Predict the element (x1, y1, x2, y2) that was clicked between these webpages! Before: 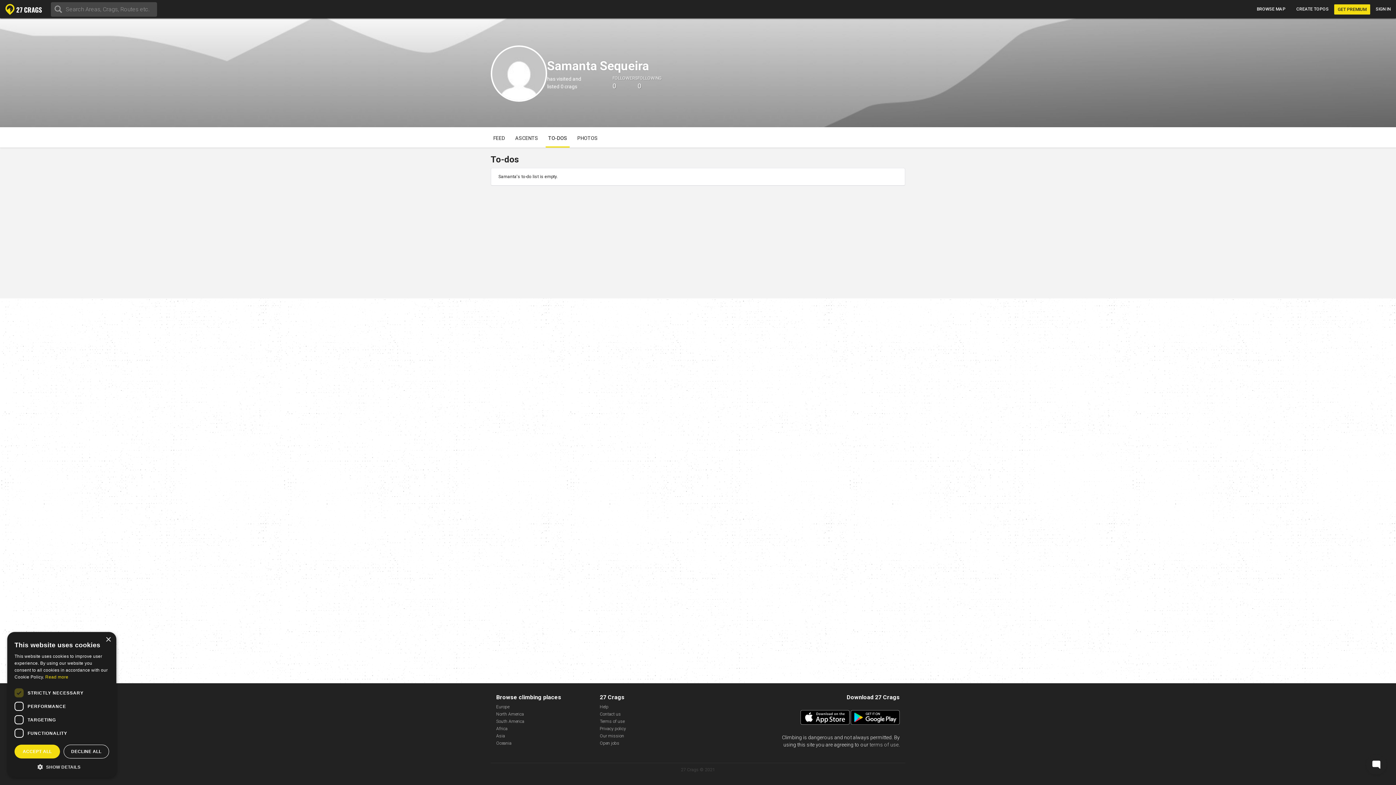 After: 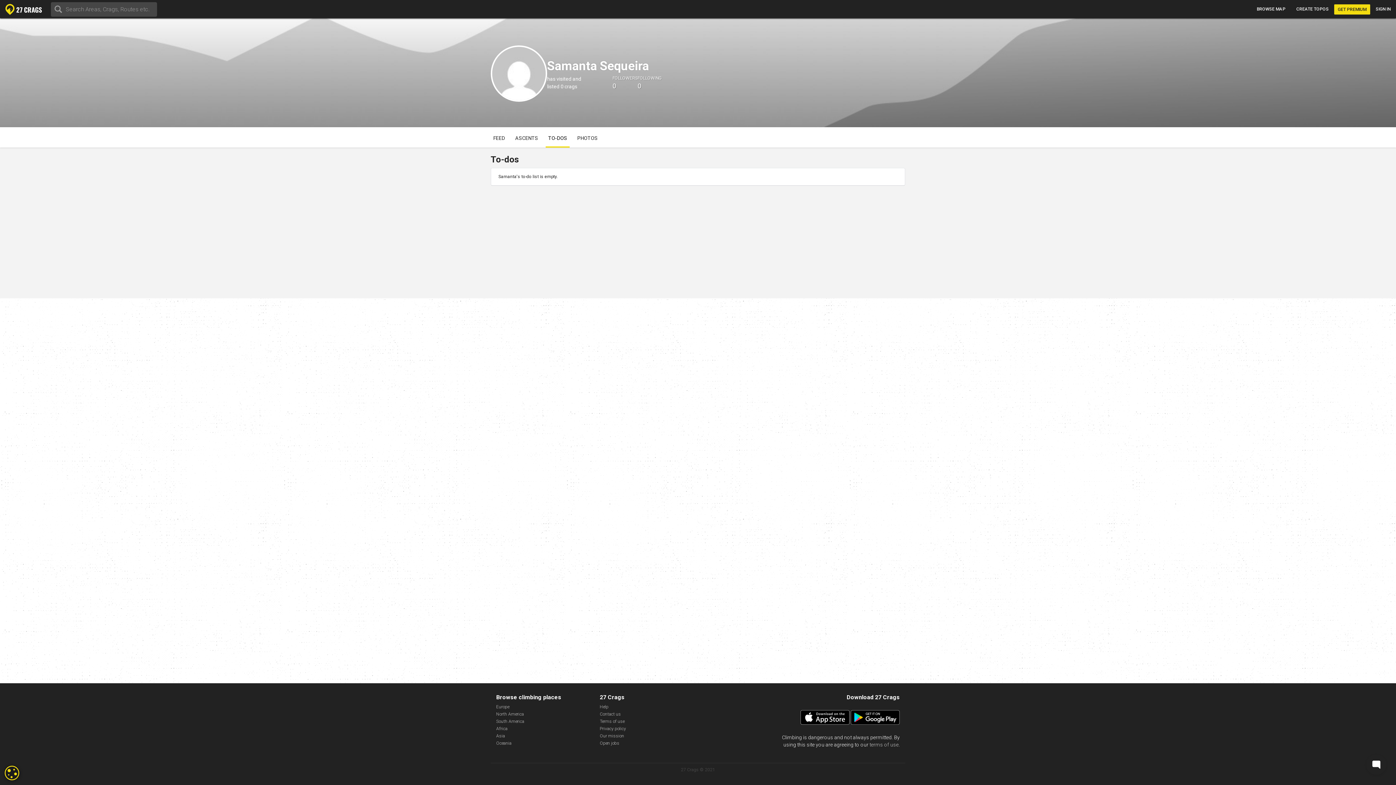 Action: label: Close bbox: (105, 637, 110, 642)